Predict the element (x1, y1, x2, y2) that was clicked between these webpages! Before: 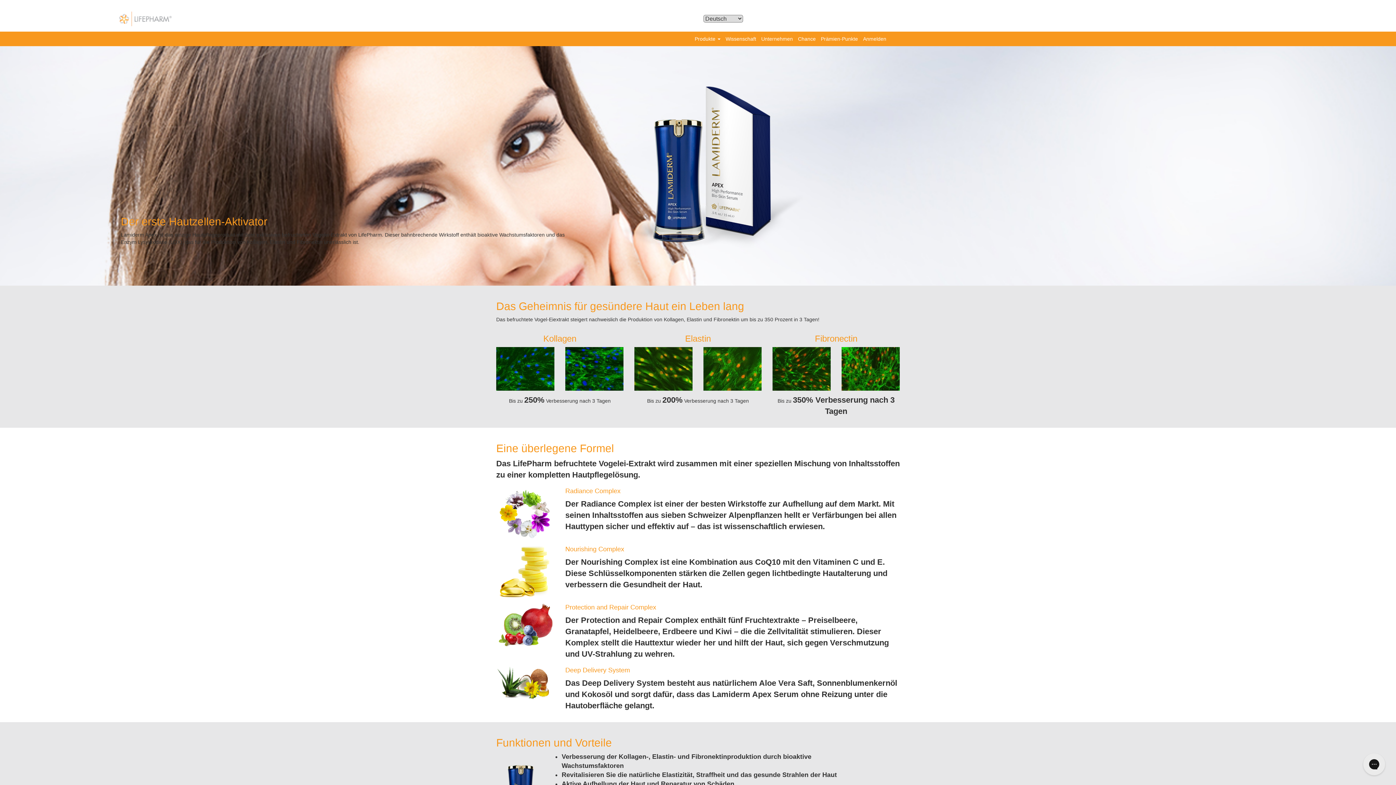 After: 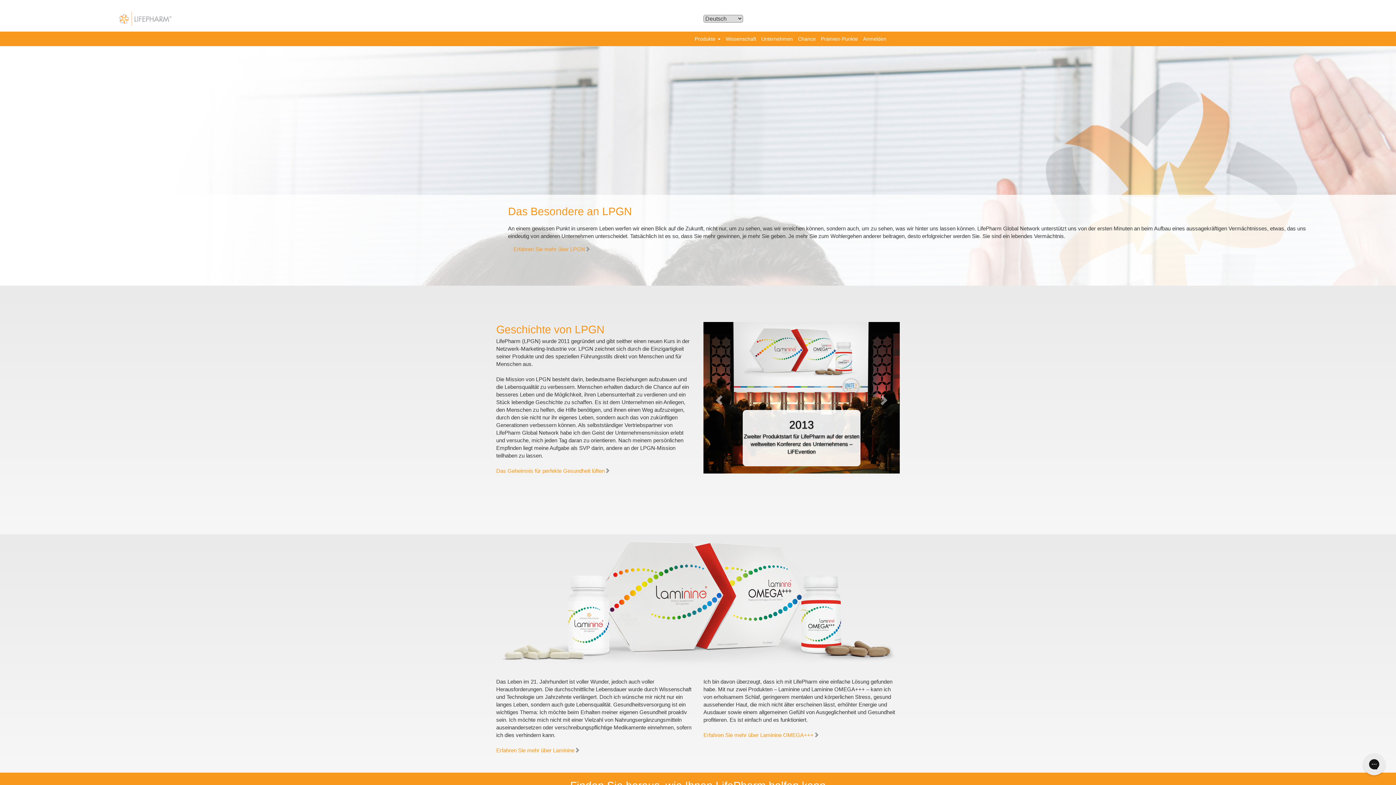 Action: bbox: (117, 5, 175, 31)